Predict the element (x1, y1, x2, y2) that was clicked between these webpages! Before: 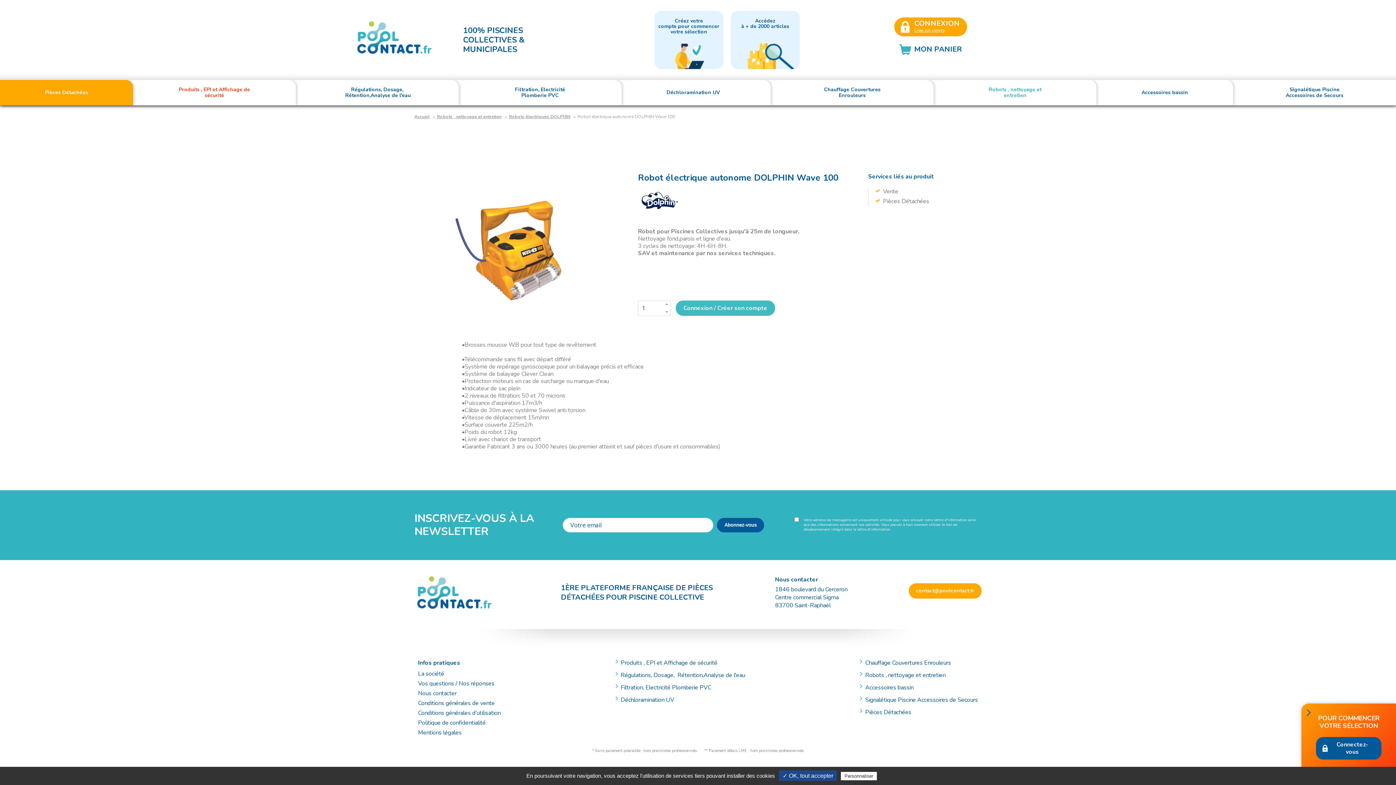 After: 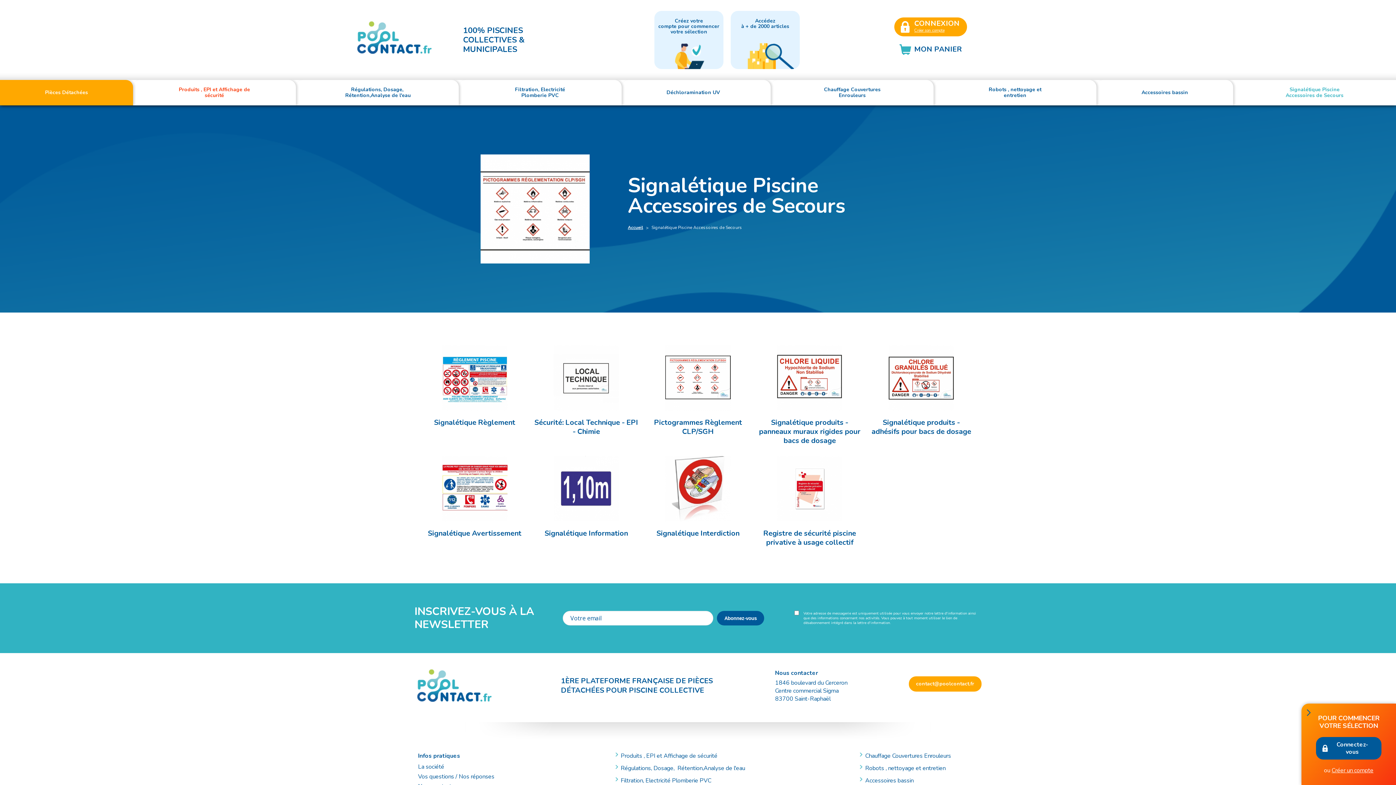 Action: bbox: (1233, 80, 1396, 105) label: Signalétique Piscine Accessoires de Secours